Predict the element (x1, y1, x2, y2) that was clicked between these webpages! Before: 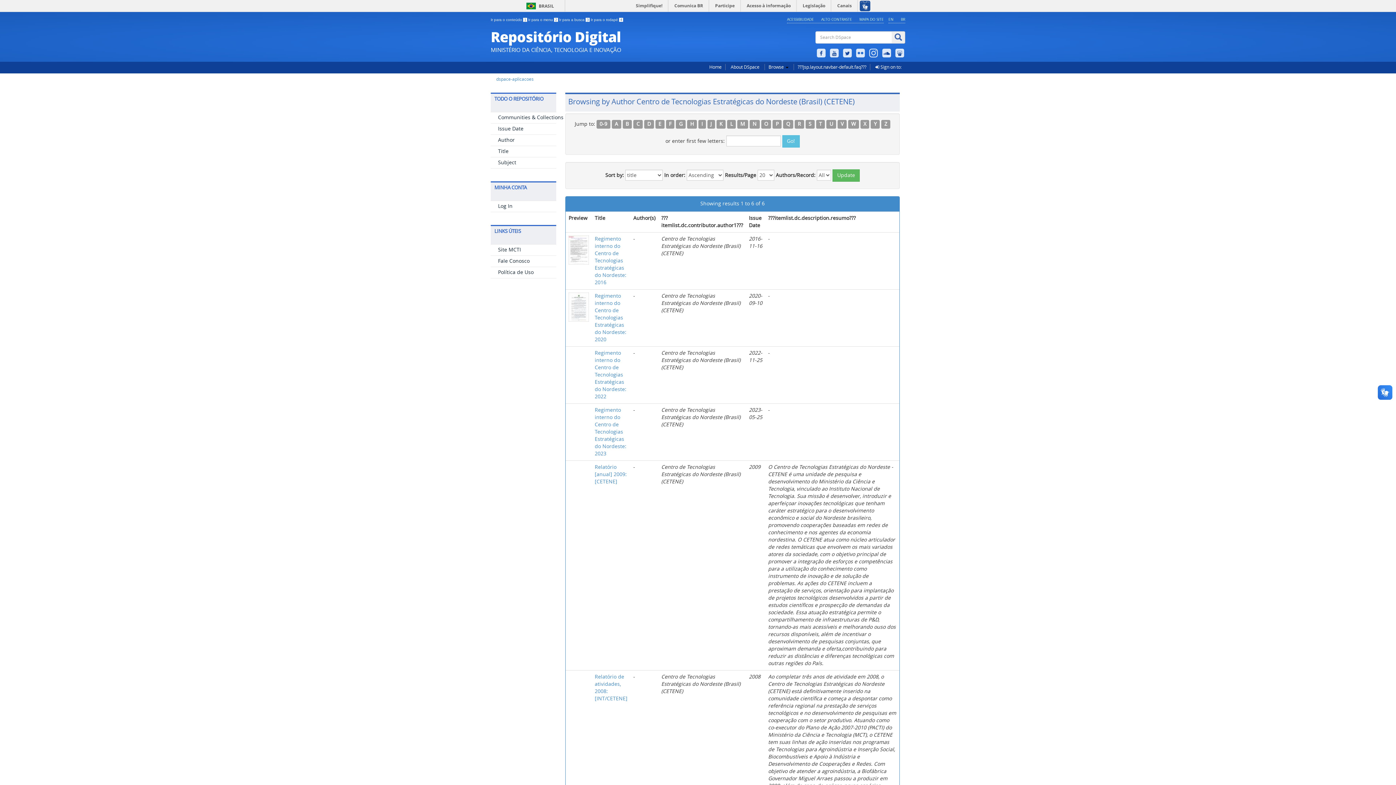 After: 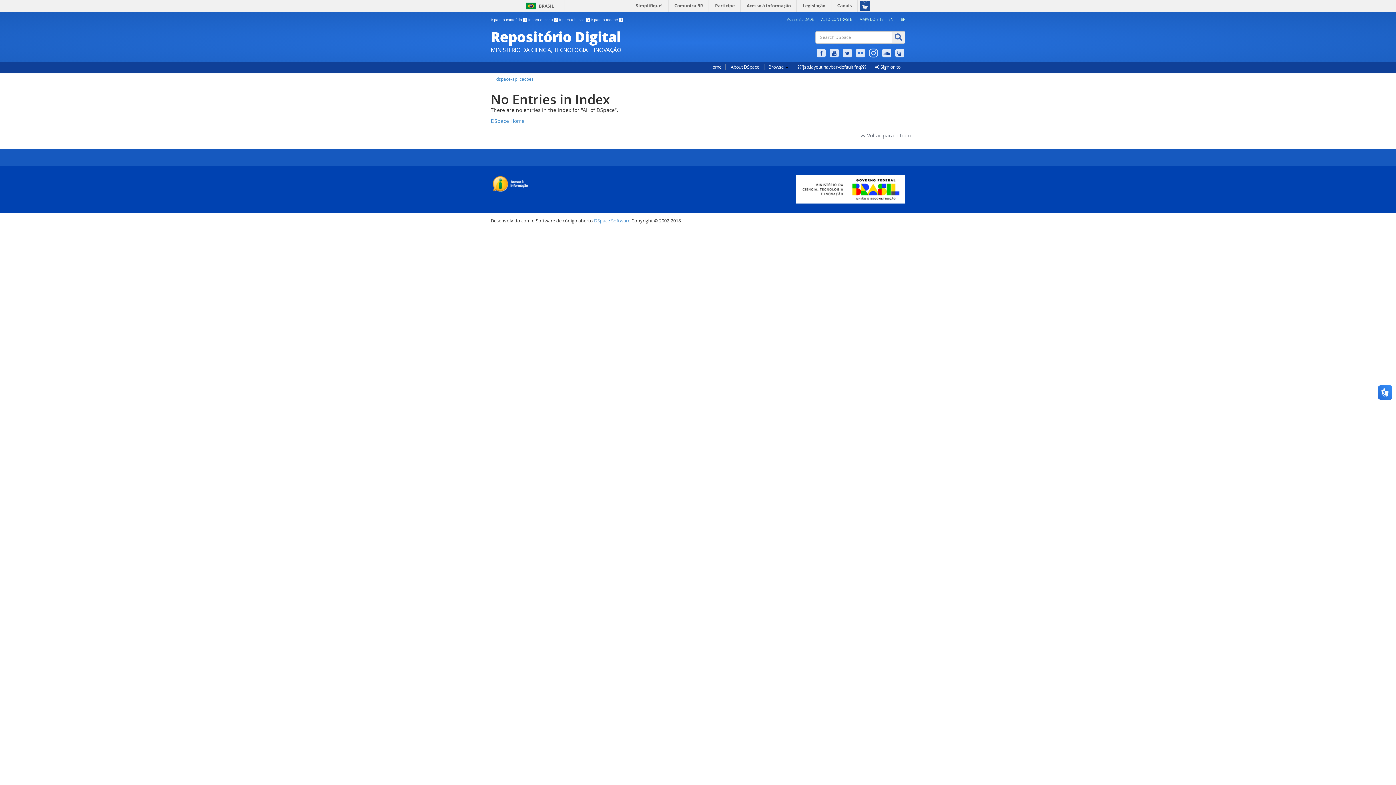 Action: bbox: (805, 120, 814, 128) label: S